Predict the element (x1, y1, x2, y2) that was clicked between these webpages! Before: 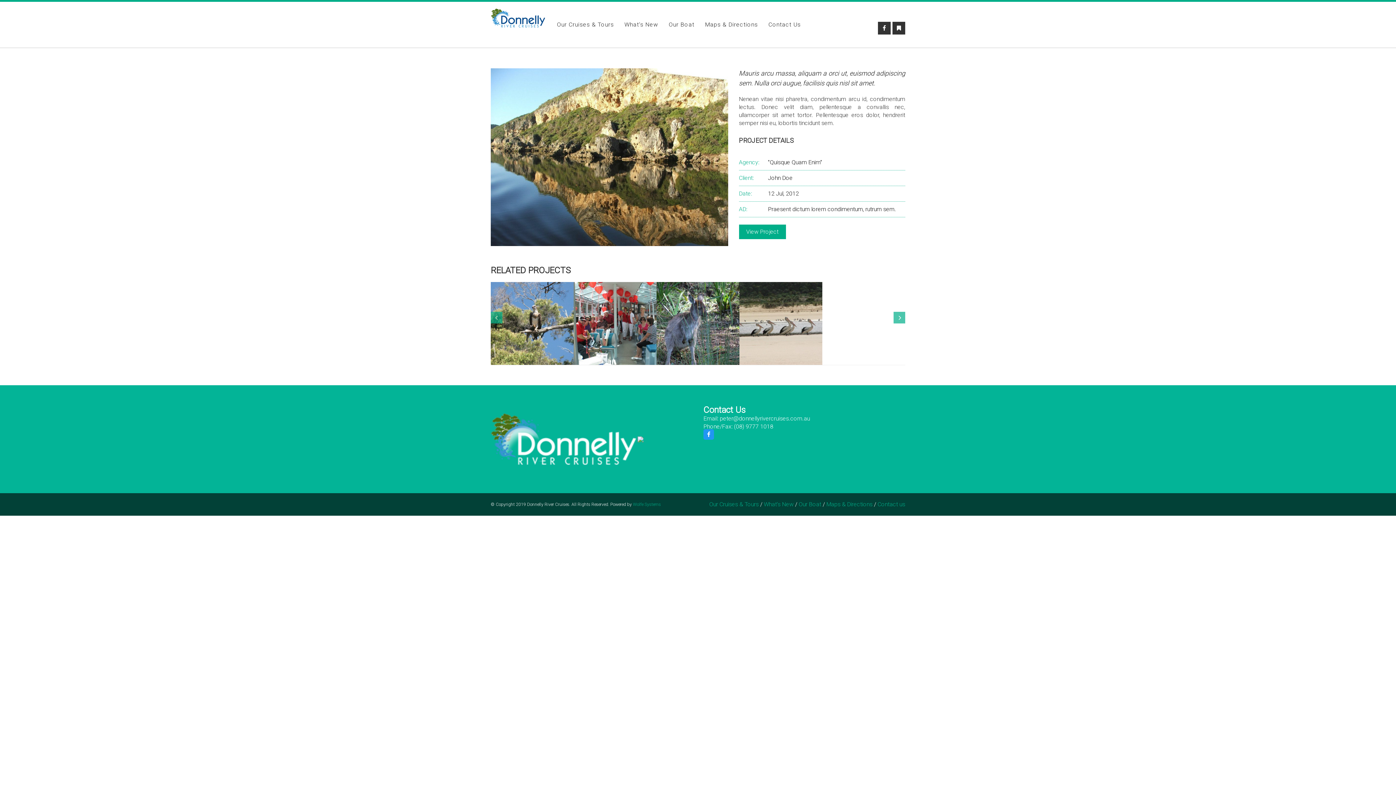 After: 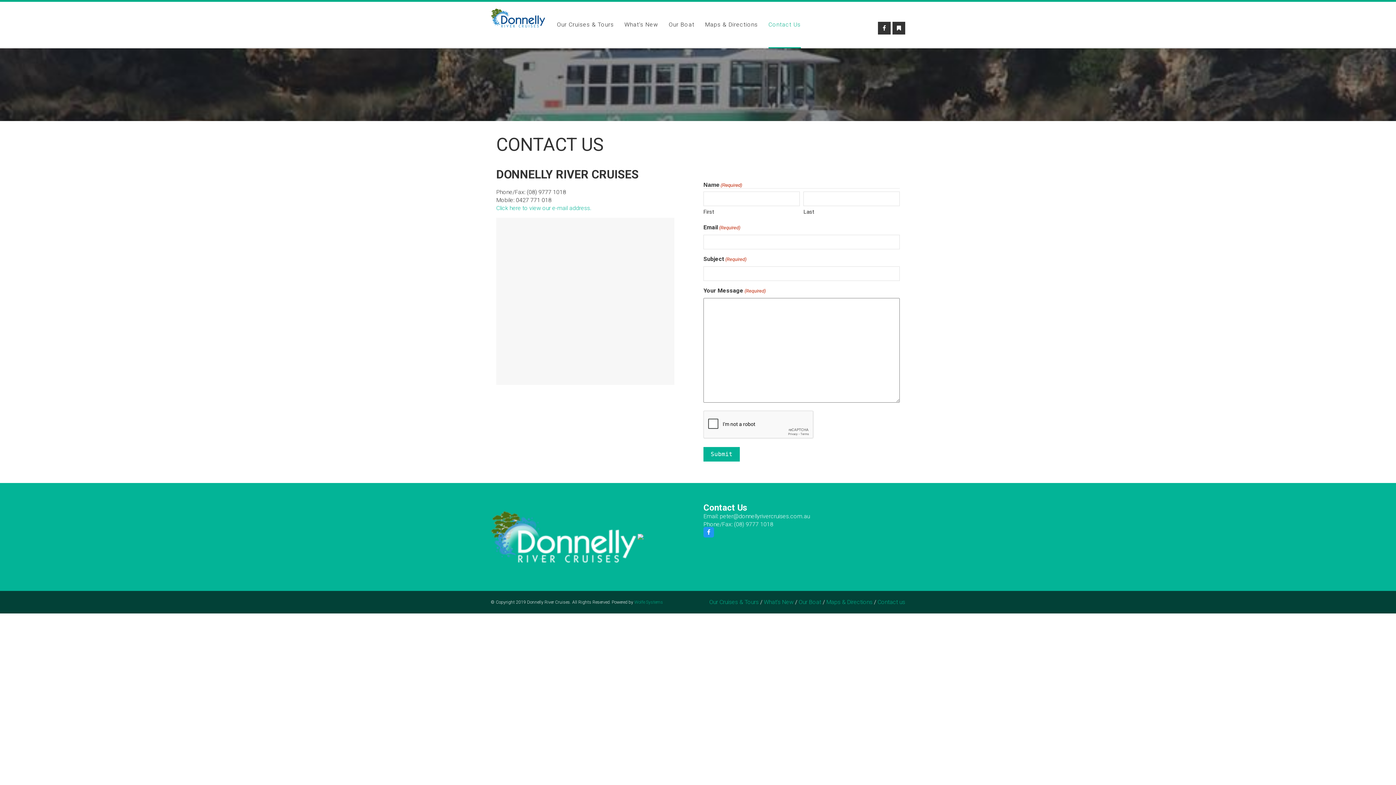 Action: bbox: (768, 1, 800, 48) label: Contact Us